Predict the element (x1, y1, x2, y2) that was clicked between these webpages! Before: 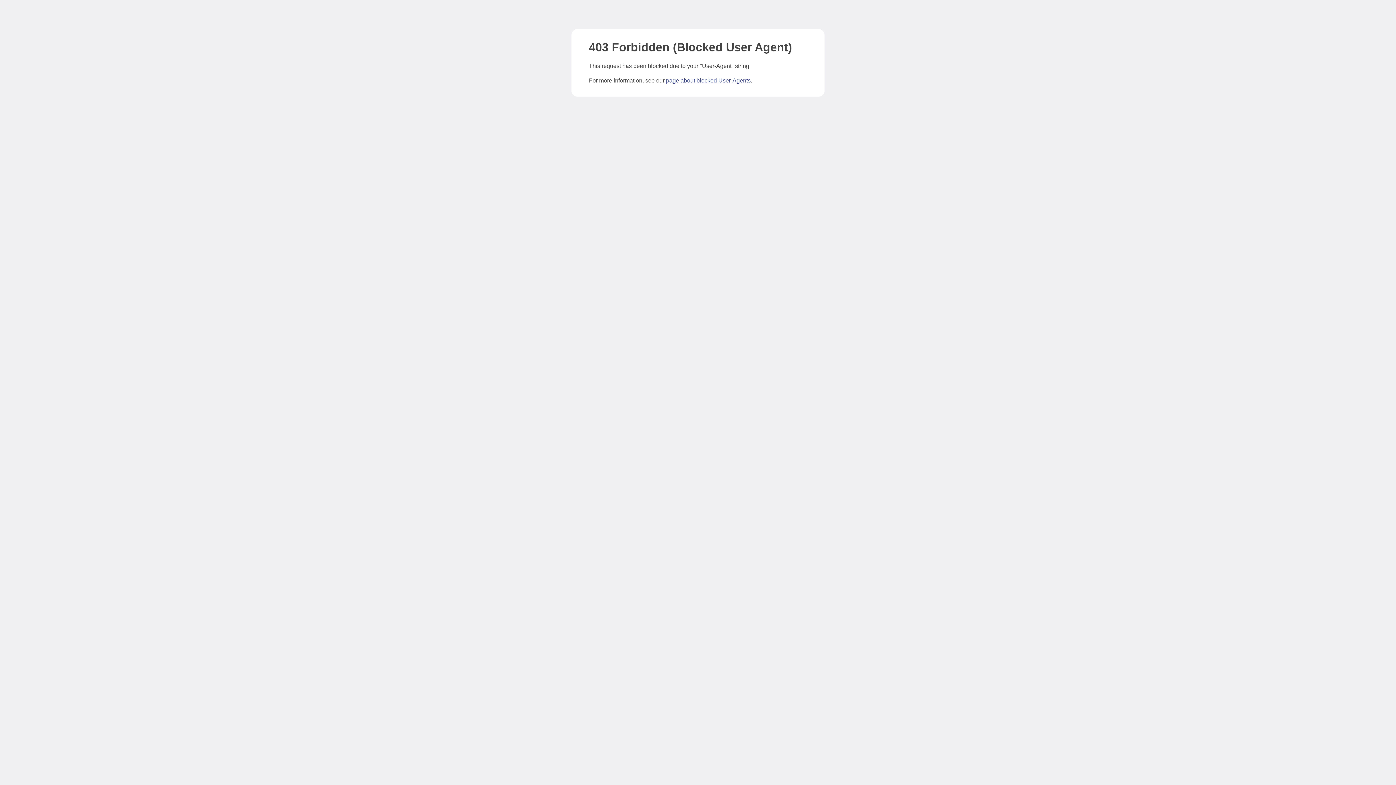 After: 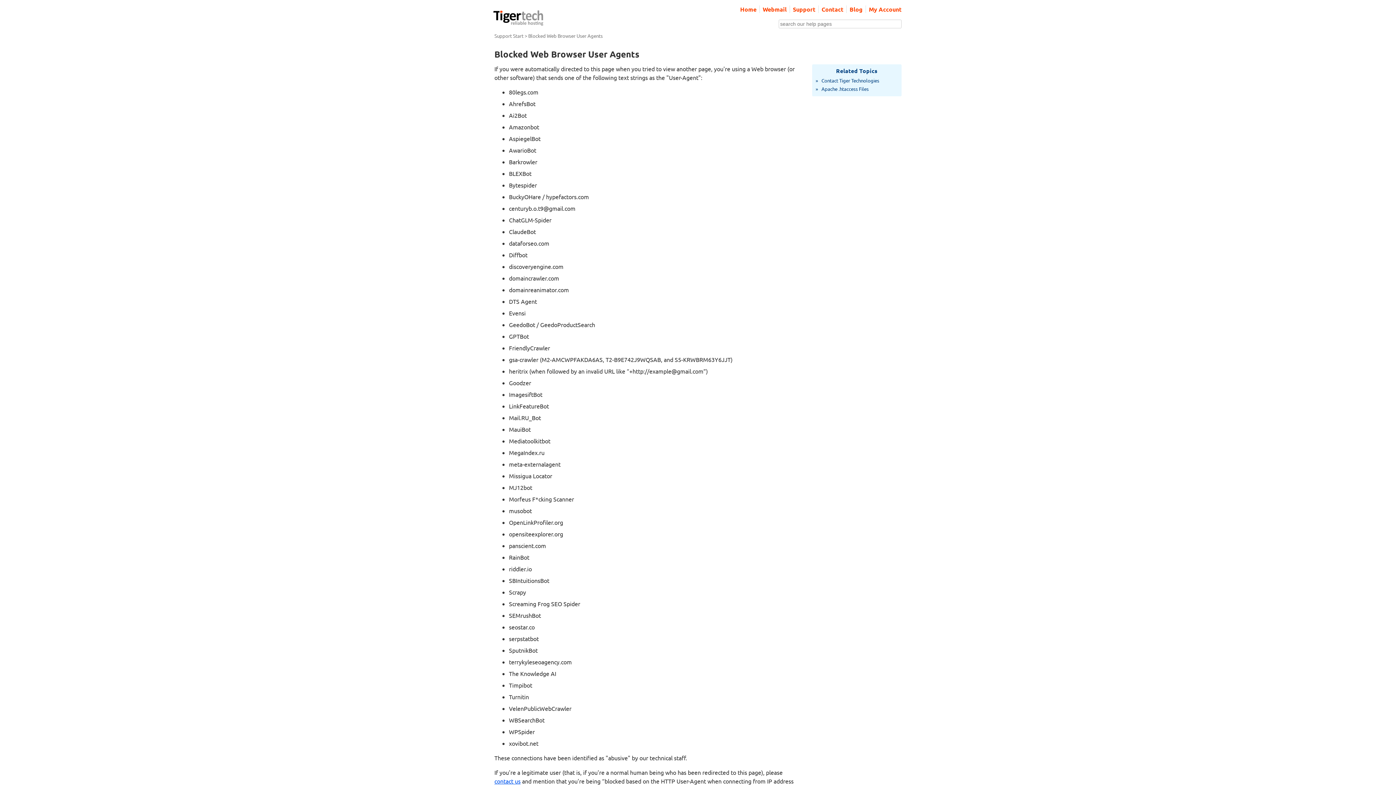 Action: label: page about blocked User-Agents bbox: (666, 77, 750, 83)